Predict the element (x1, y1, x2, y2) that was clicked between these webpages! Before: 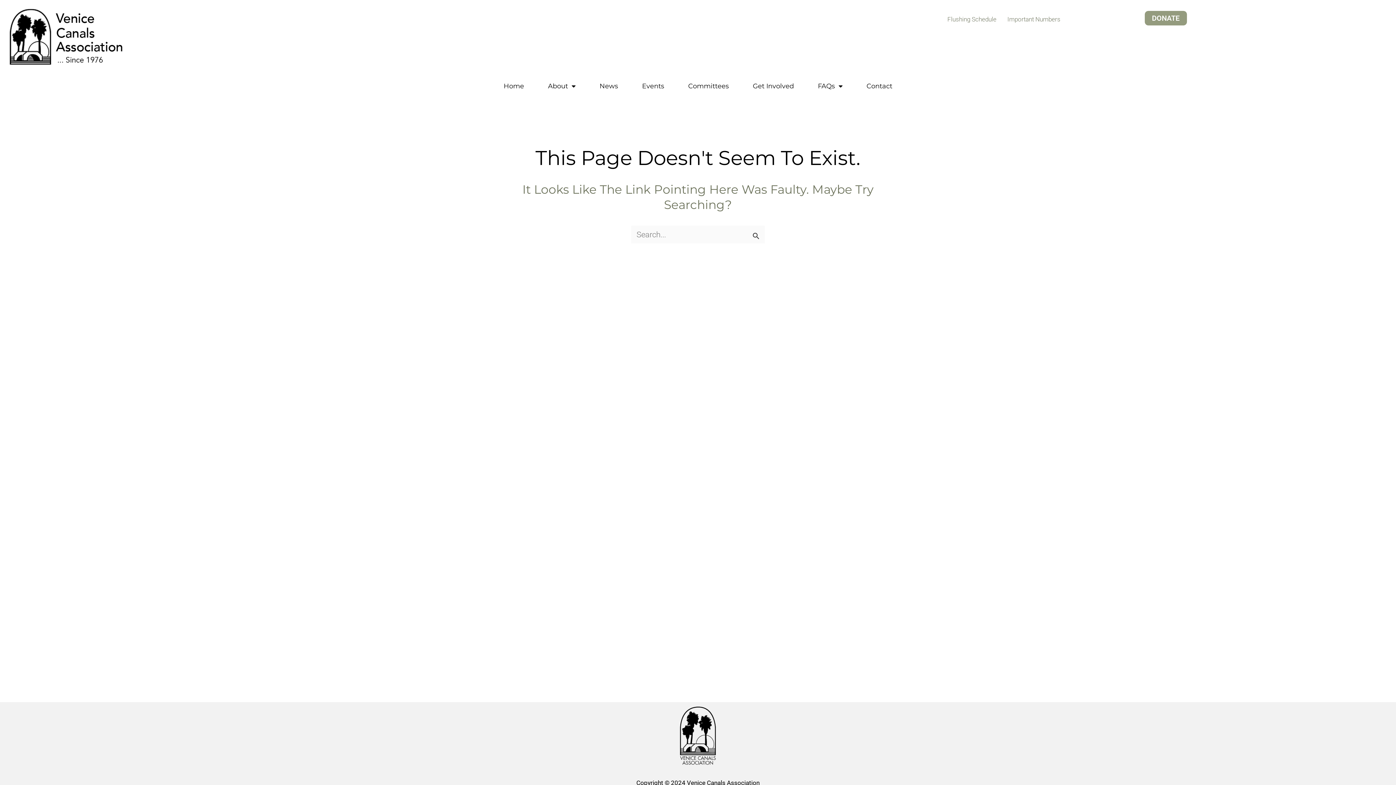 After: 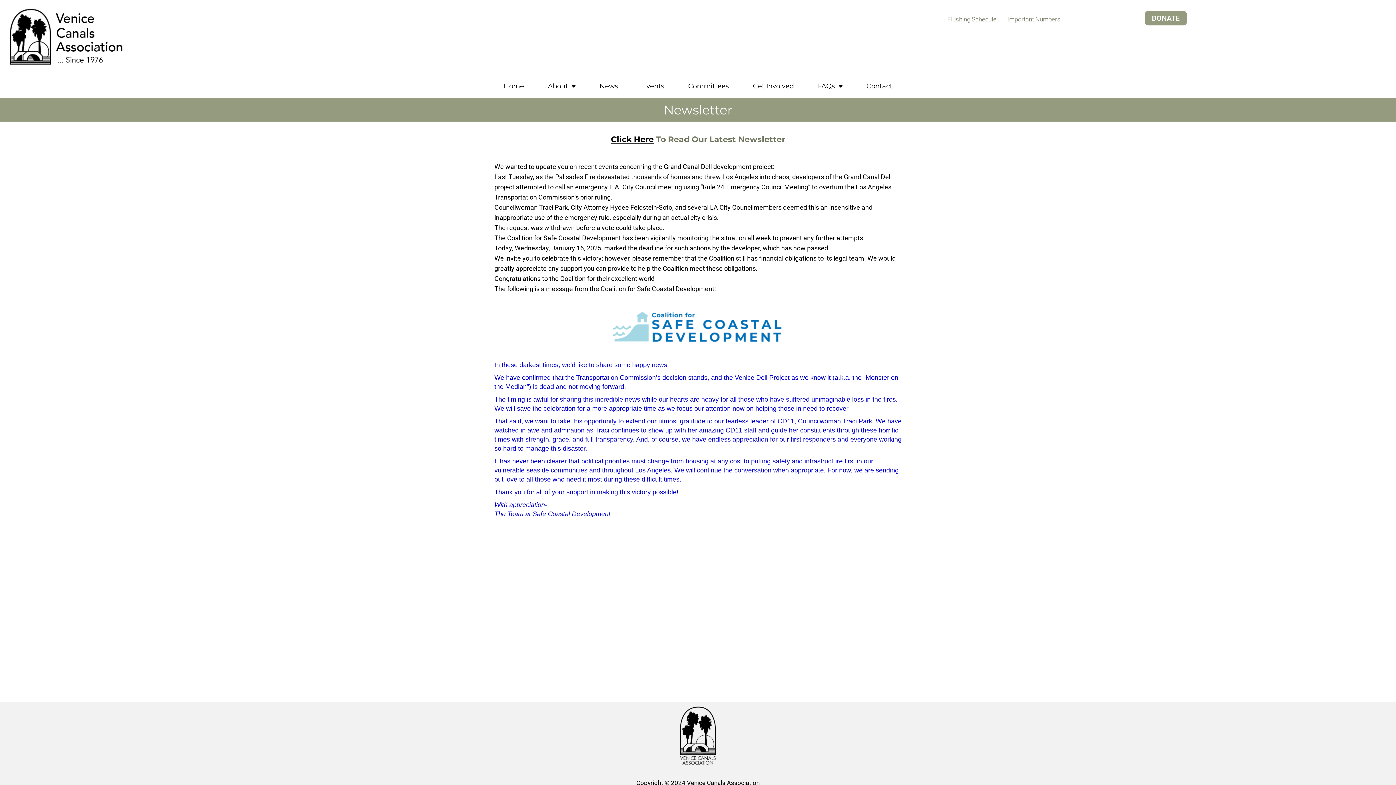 Action: label: News bbox: (590, 77, 627, 94)